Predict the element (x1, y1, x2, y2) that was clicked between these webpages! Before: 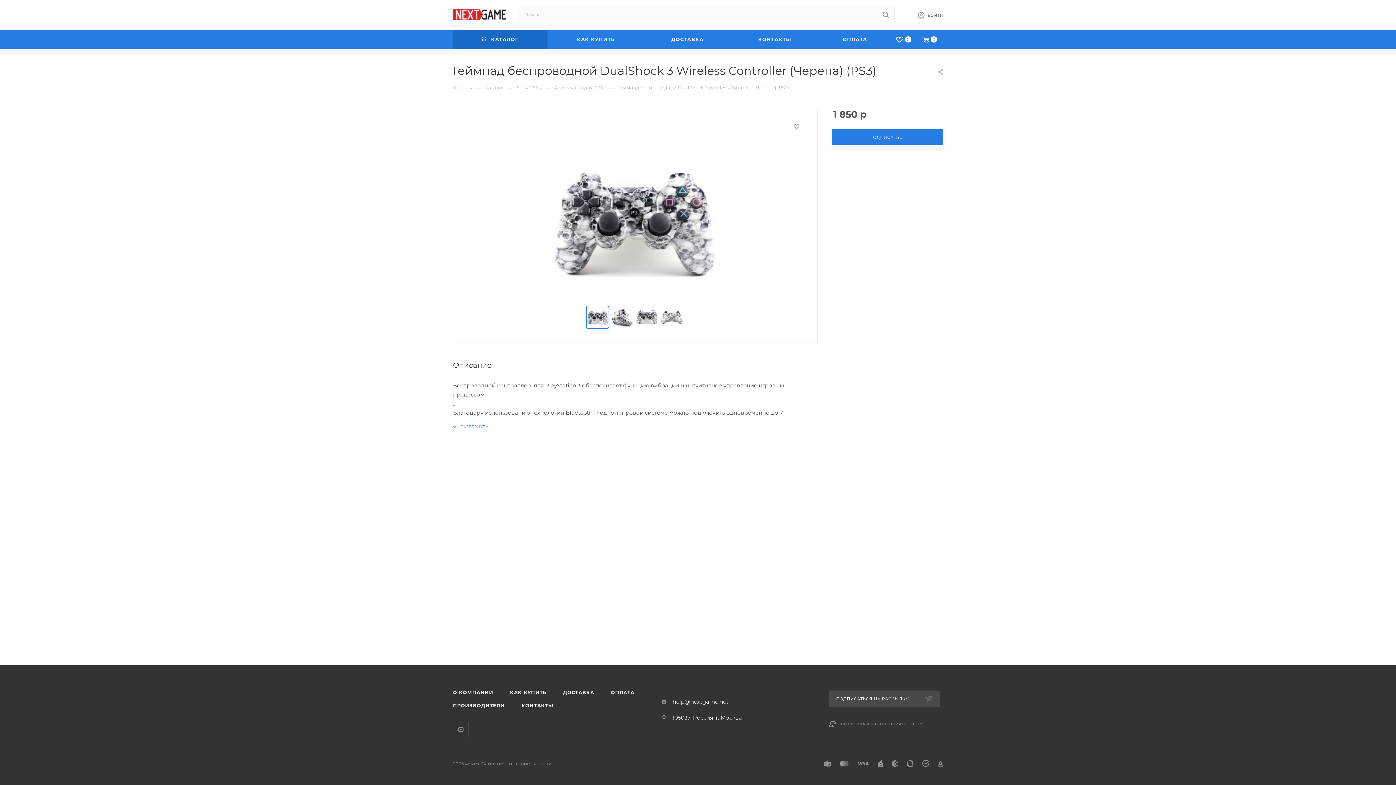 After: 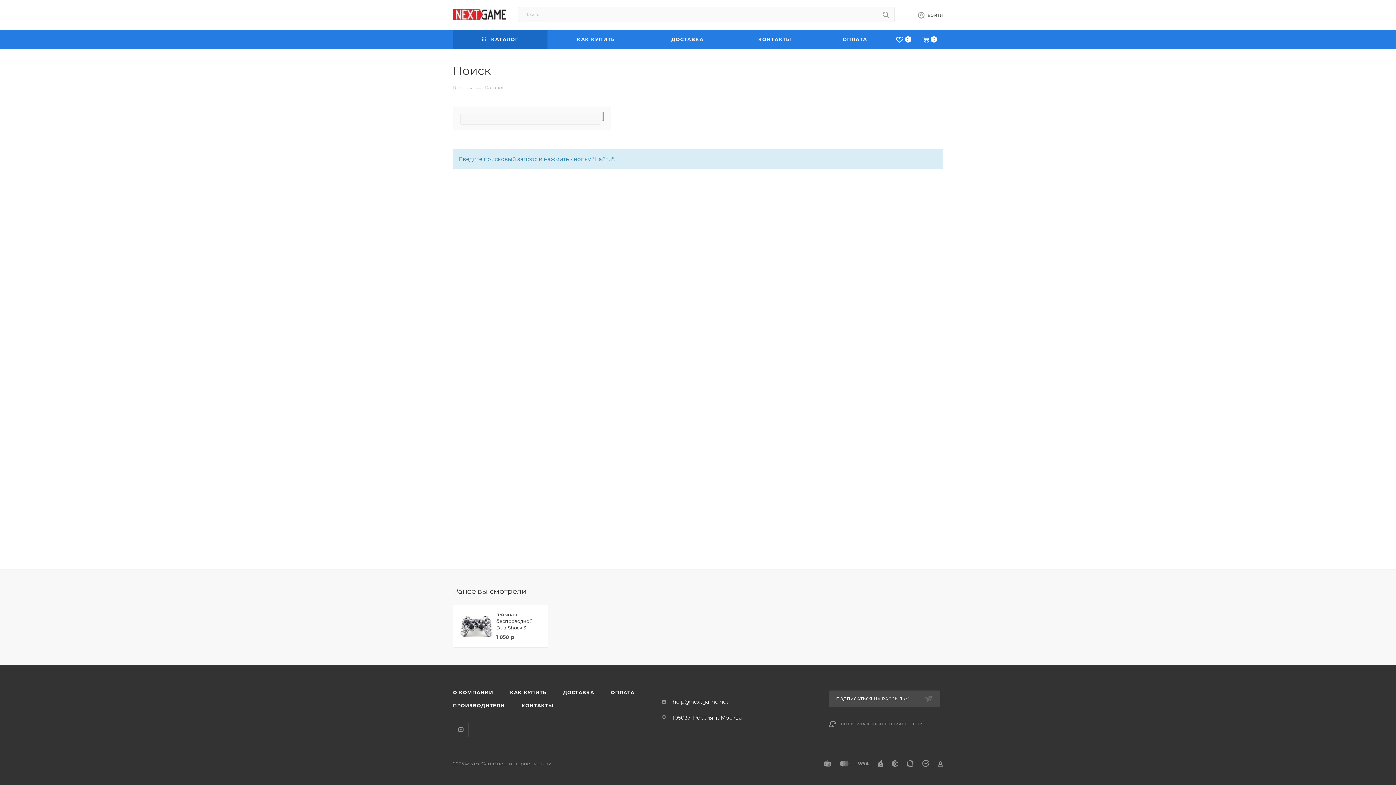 Action: bbox: (877, 6, 894, 22)